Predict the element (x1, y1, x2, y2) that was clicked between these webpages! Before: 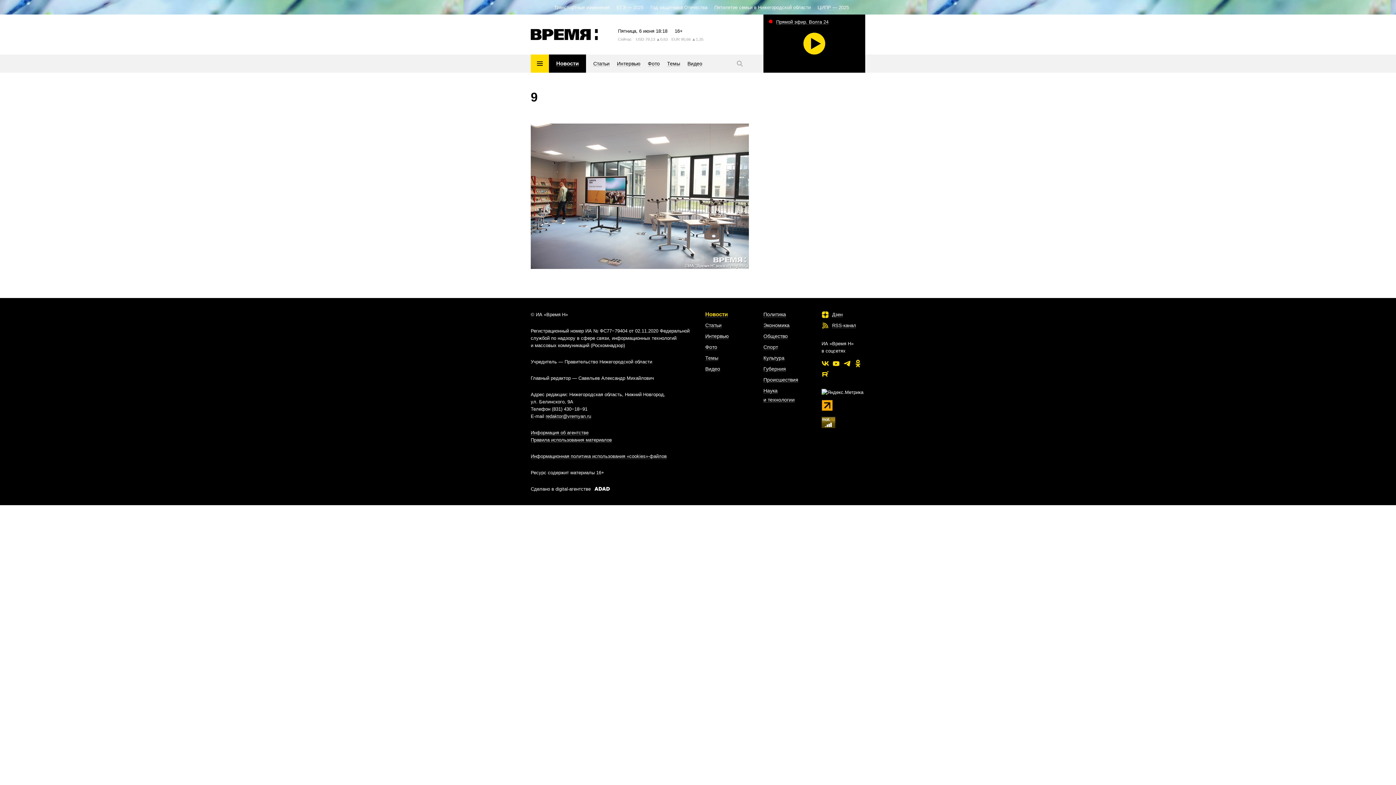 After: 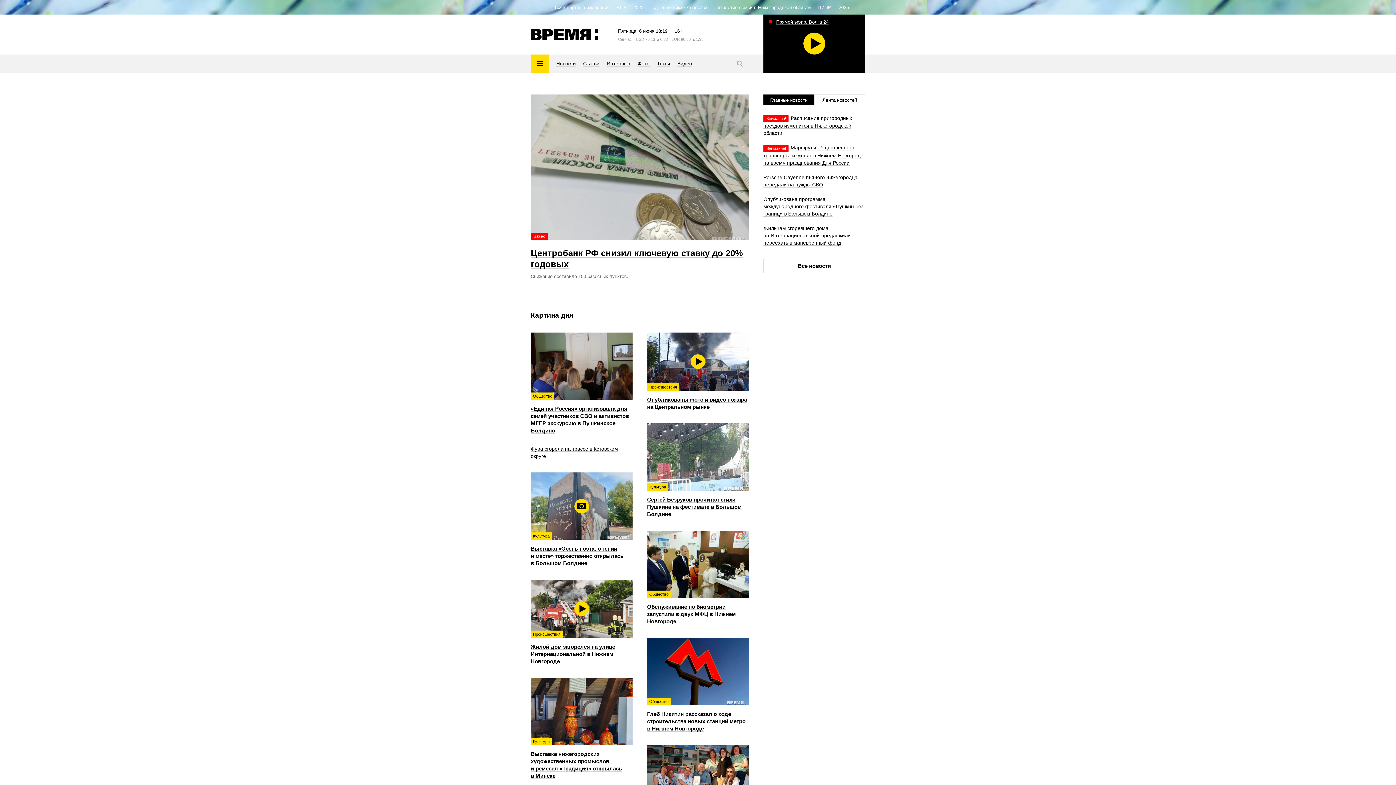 Action: bbox: (530, 29, 598, 40)